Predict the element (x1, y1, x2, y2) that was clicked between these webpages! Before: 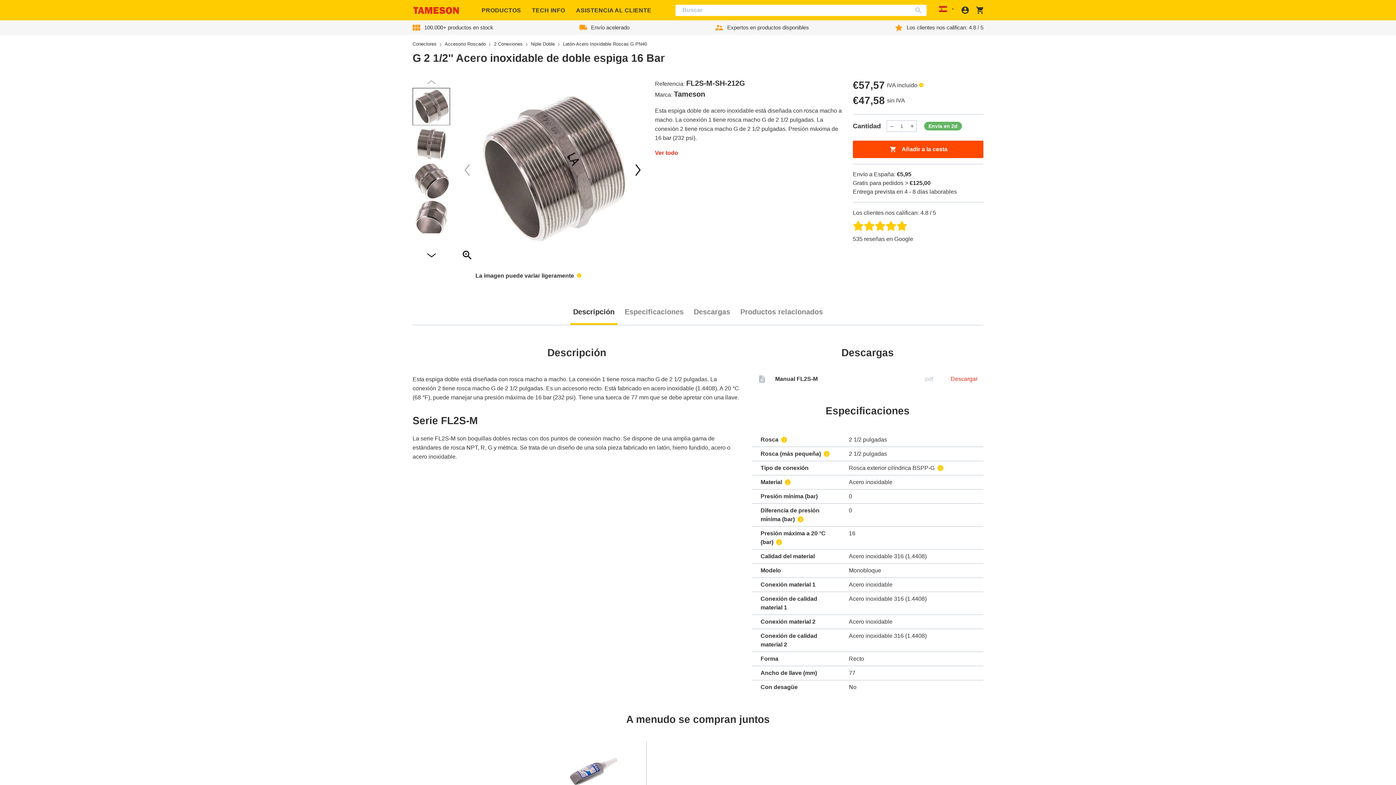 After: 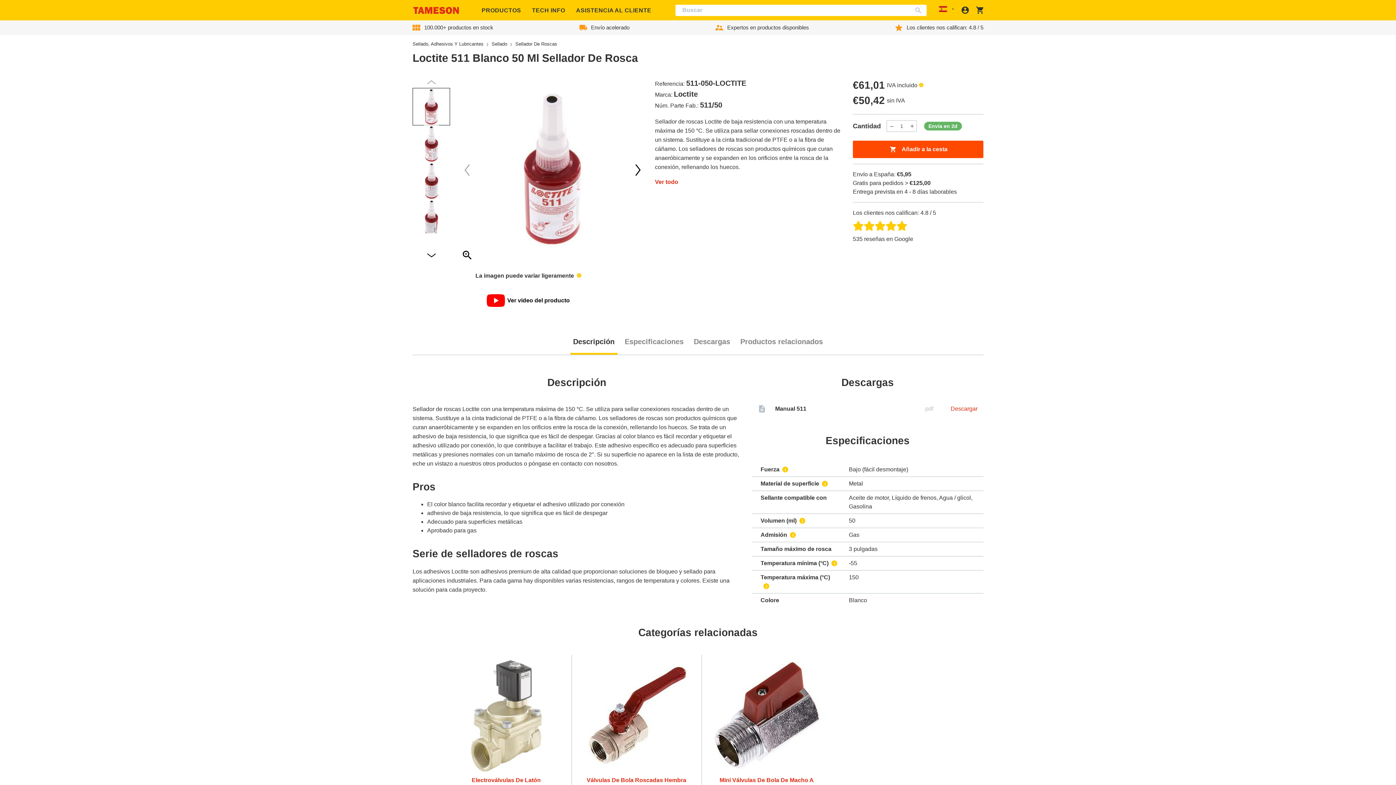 Action: bbox: (684, 738, 711, 807)